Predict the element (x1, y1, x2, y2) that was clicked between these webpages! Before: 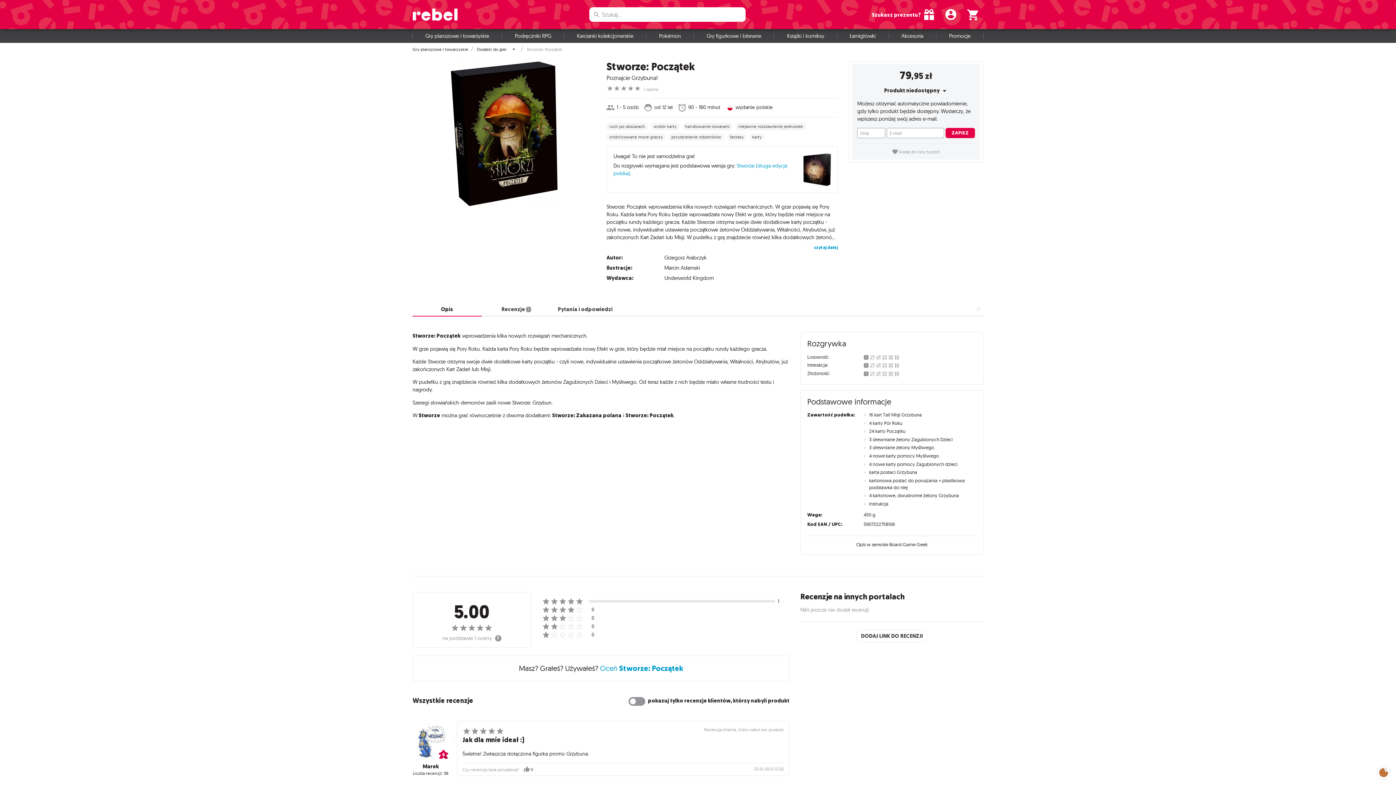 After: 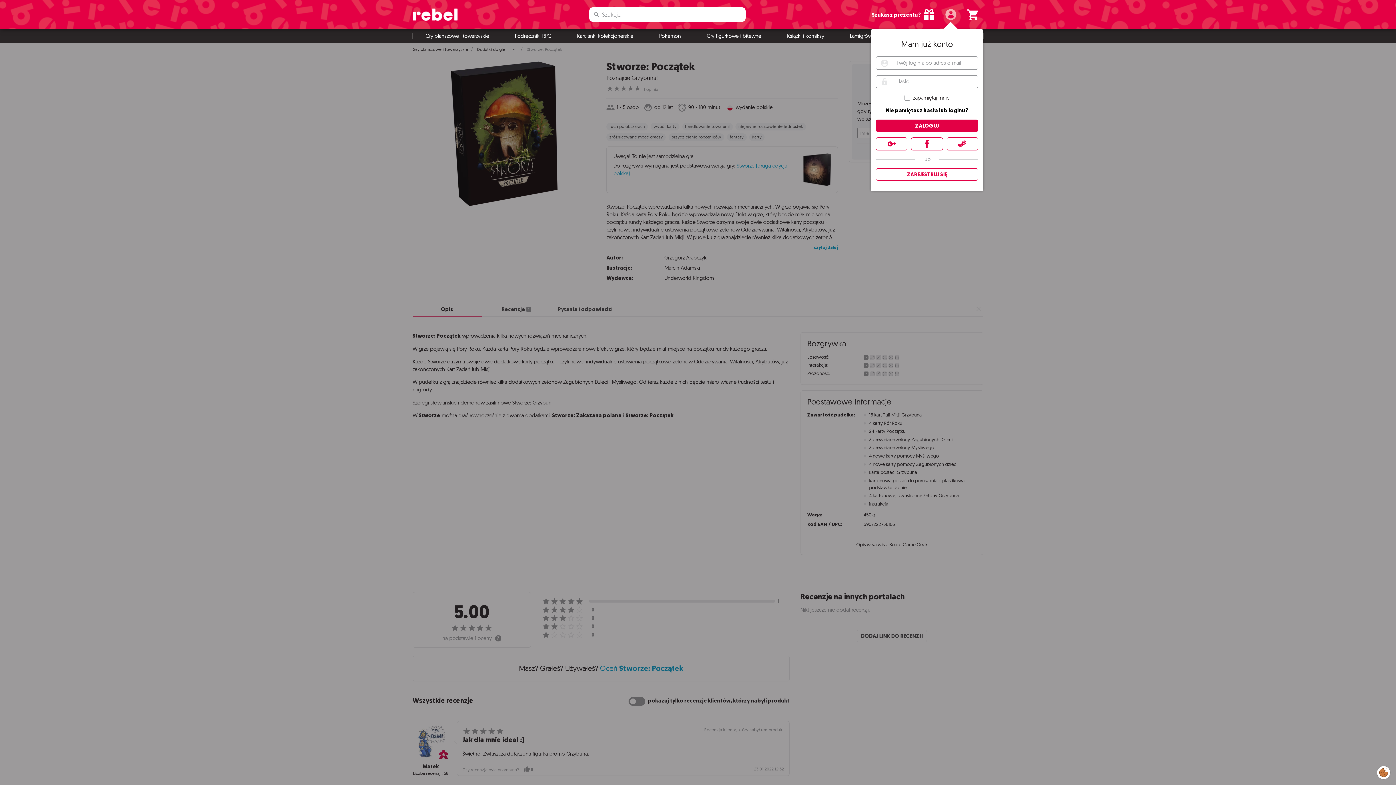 Action: bbox: (945, 9, 956, 20)